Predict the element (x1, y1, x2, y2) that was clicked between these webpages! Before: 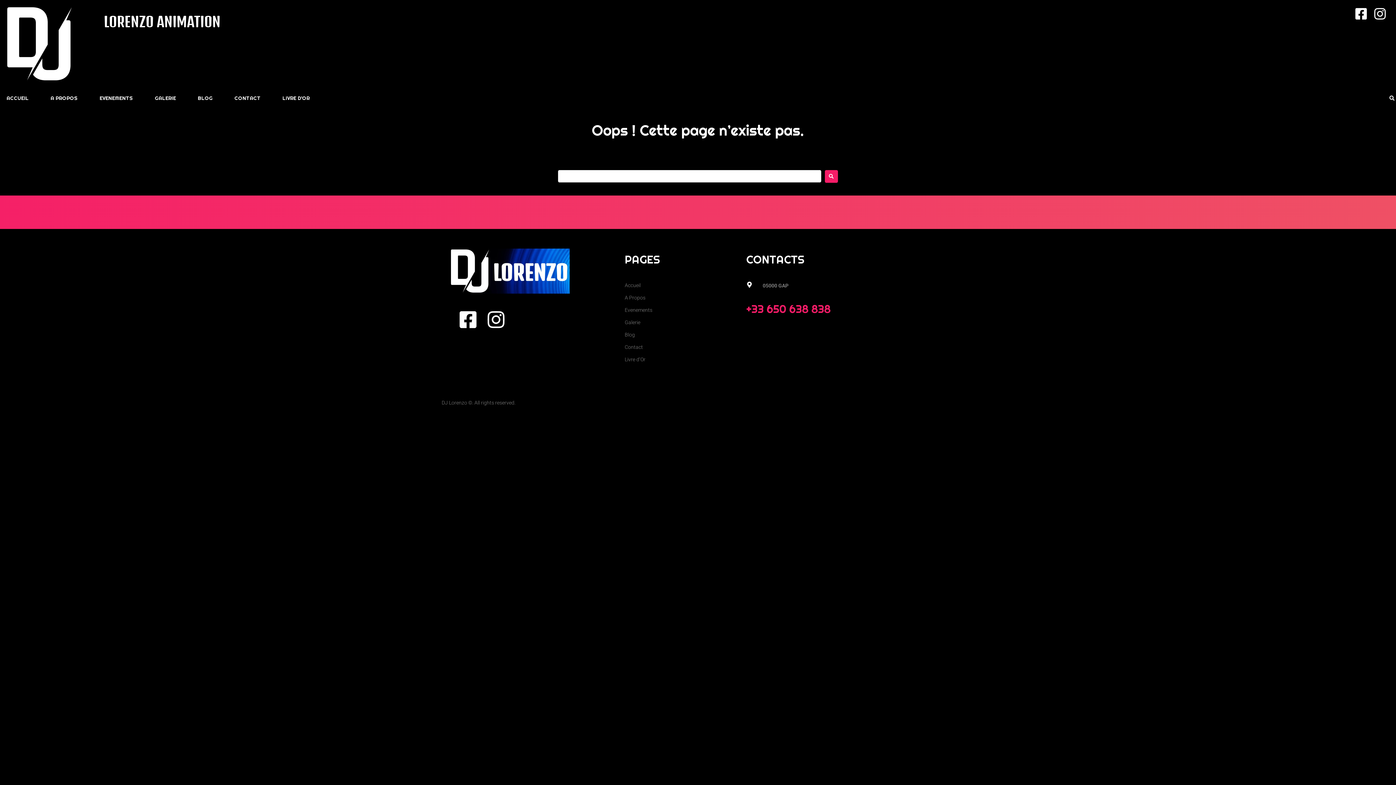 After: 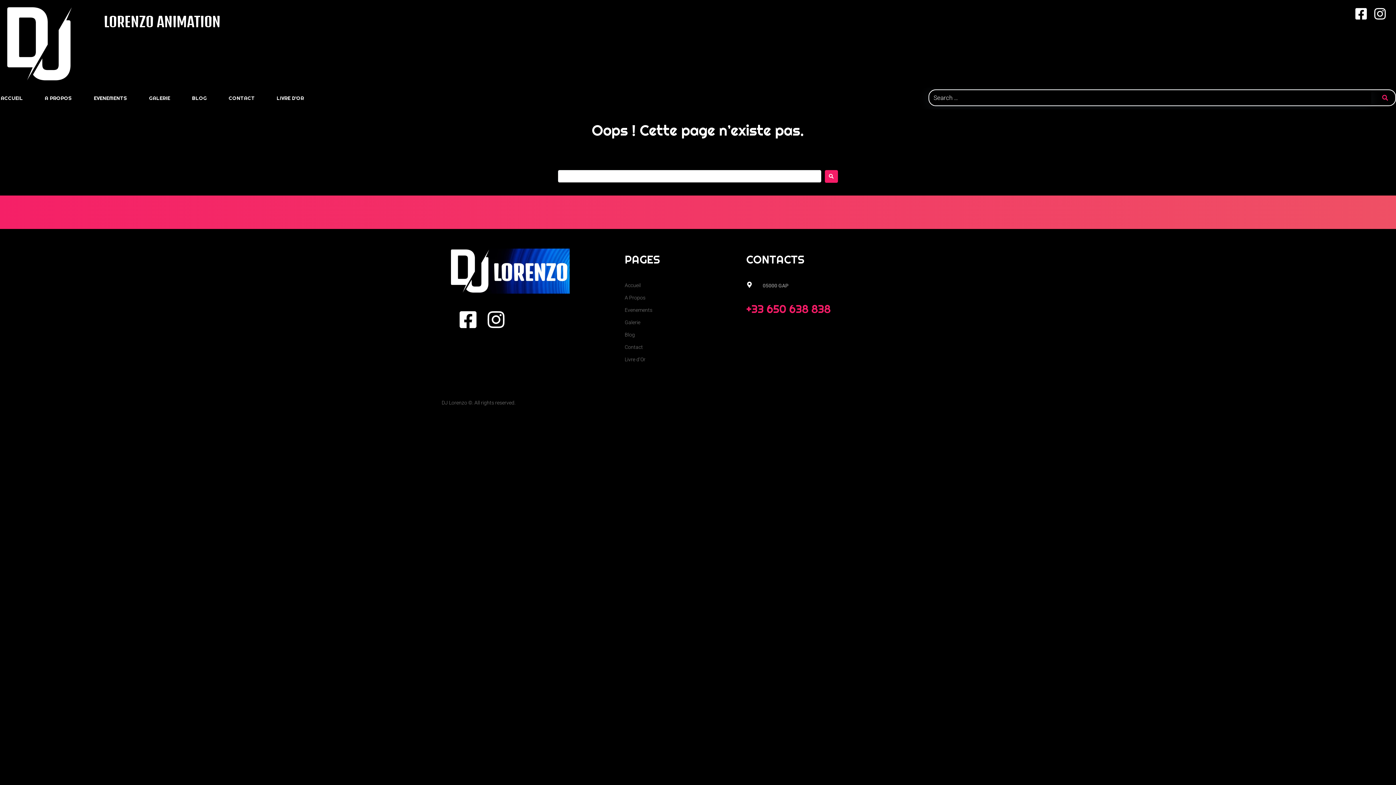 Action: bbox: (1382, 91, 1402, 105)